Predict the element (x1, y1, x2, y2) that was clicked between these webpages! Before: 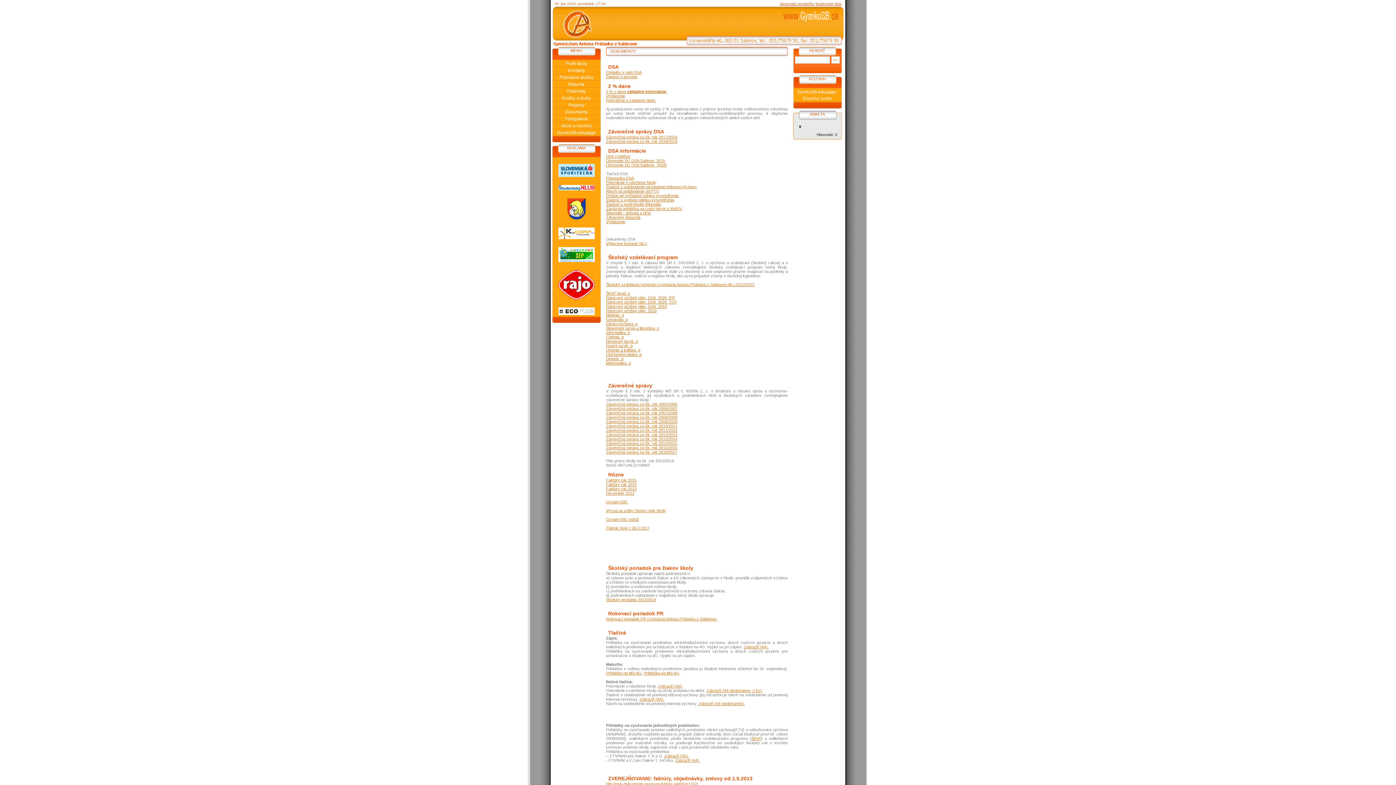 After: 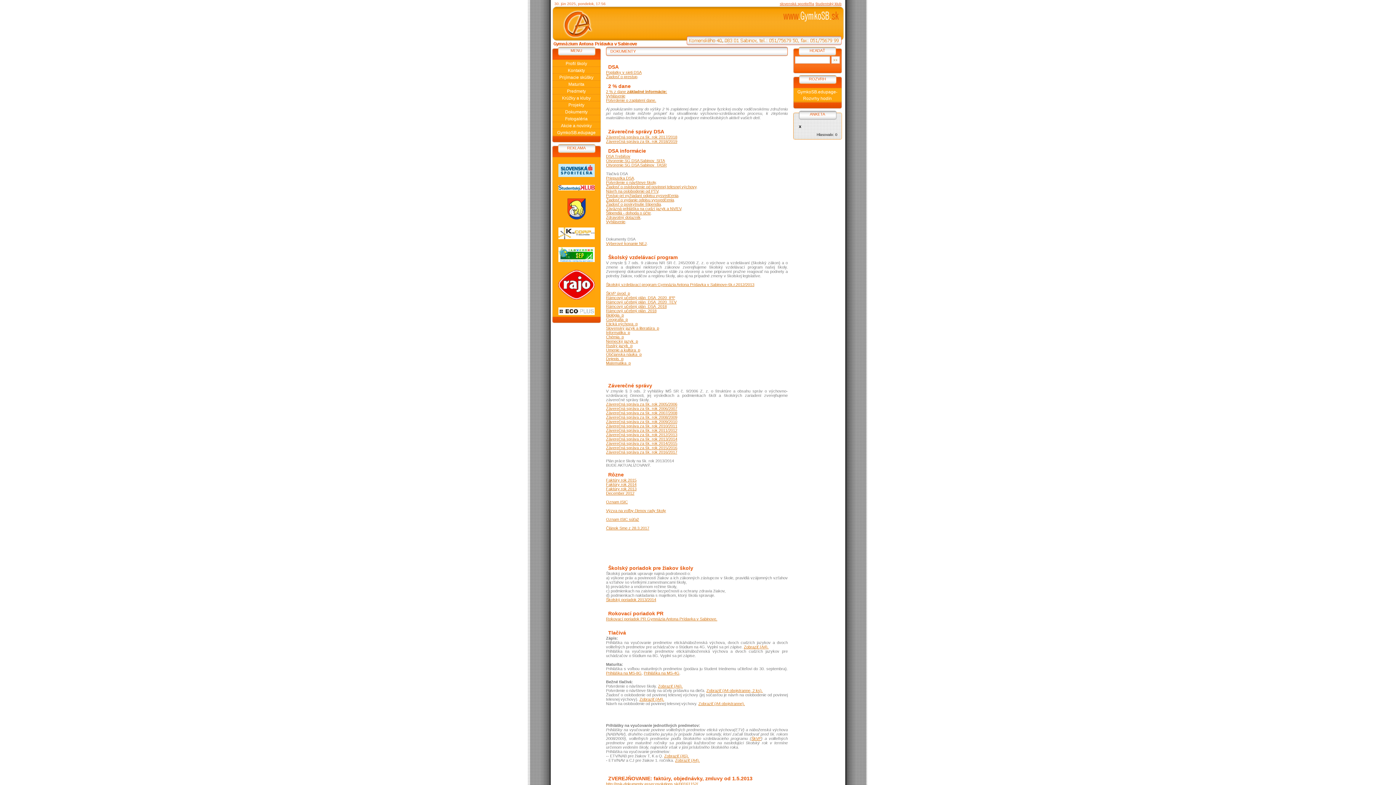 Action: label: Informatika_p bbox: (606, 330, 630, 334)